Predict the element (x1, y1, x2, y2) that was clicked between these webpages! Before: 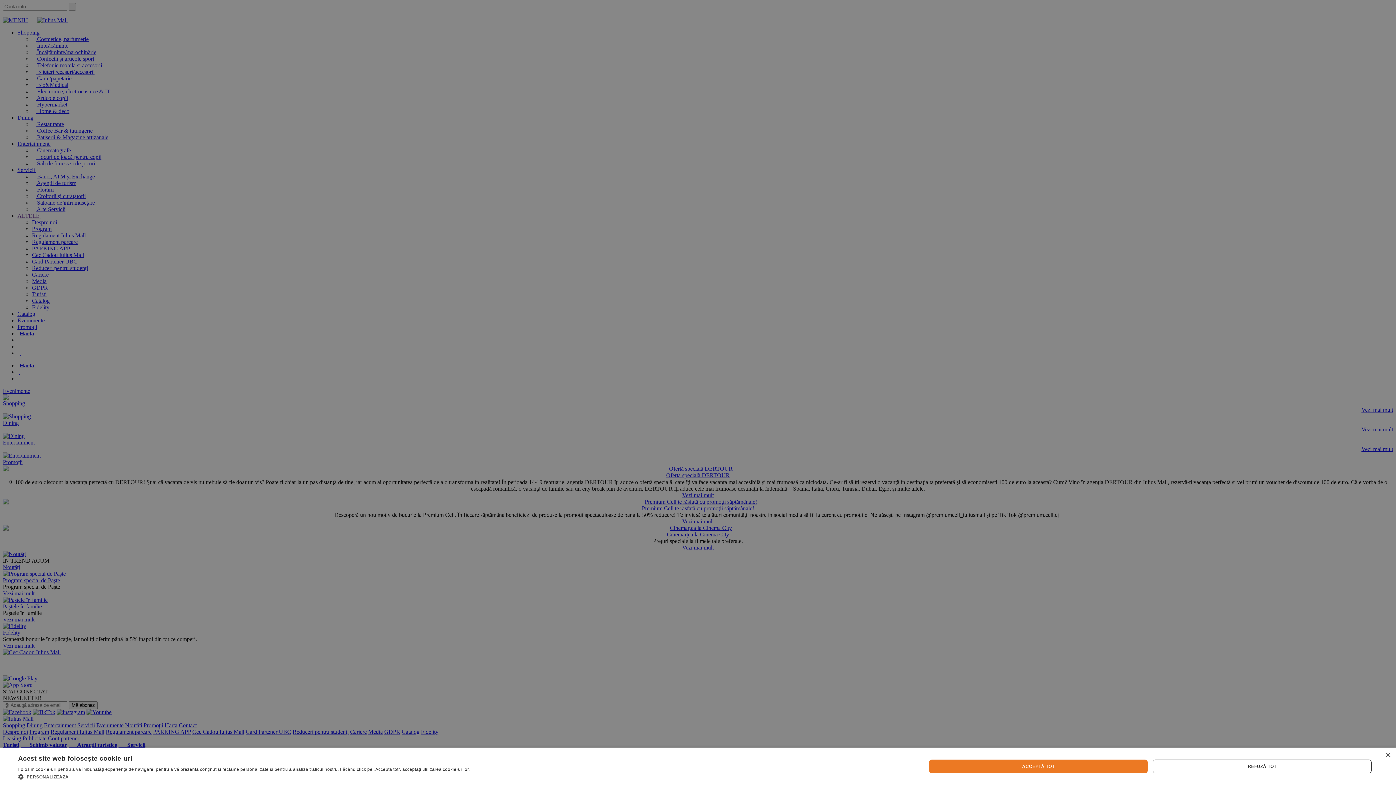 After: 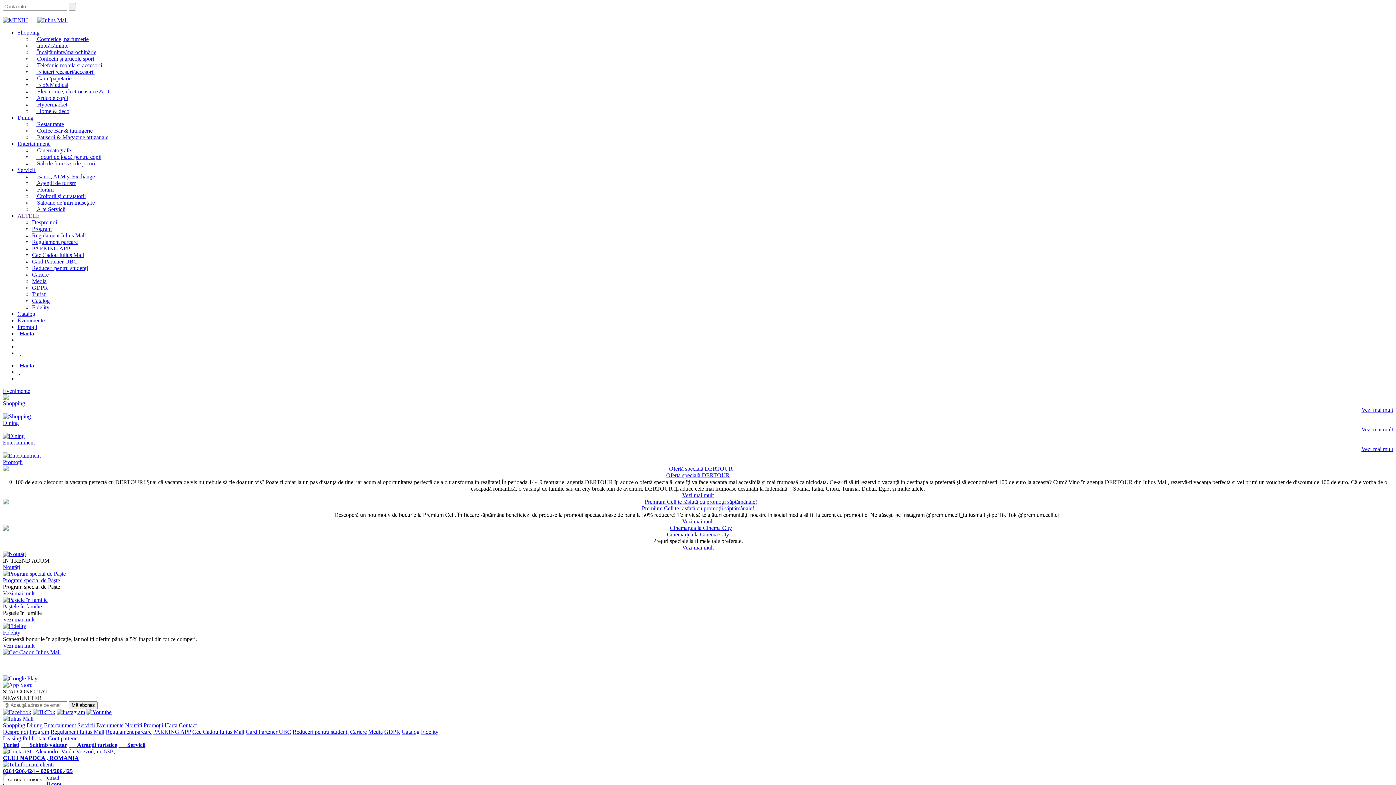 Action: bbox: (929, 759, 1147, 773) label: ACCEPTĂ TOT